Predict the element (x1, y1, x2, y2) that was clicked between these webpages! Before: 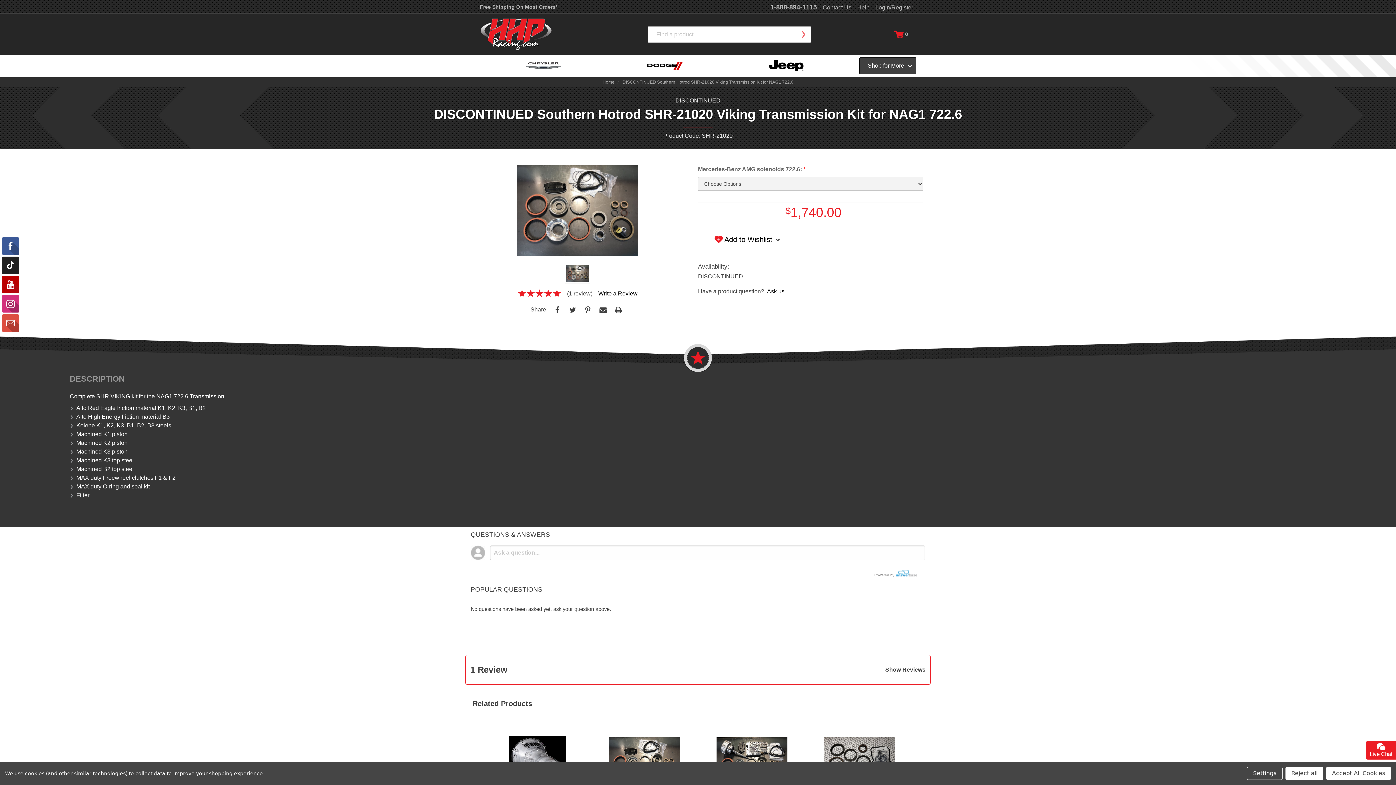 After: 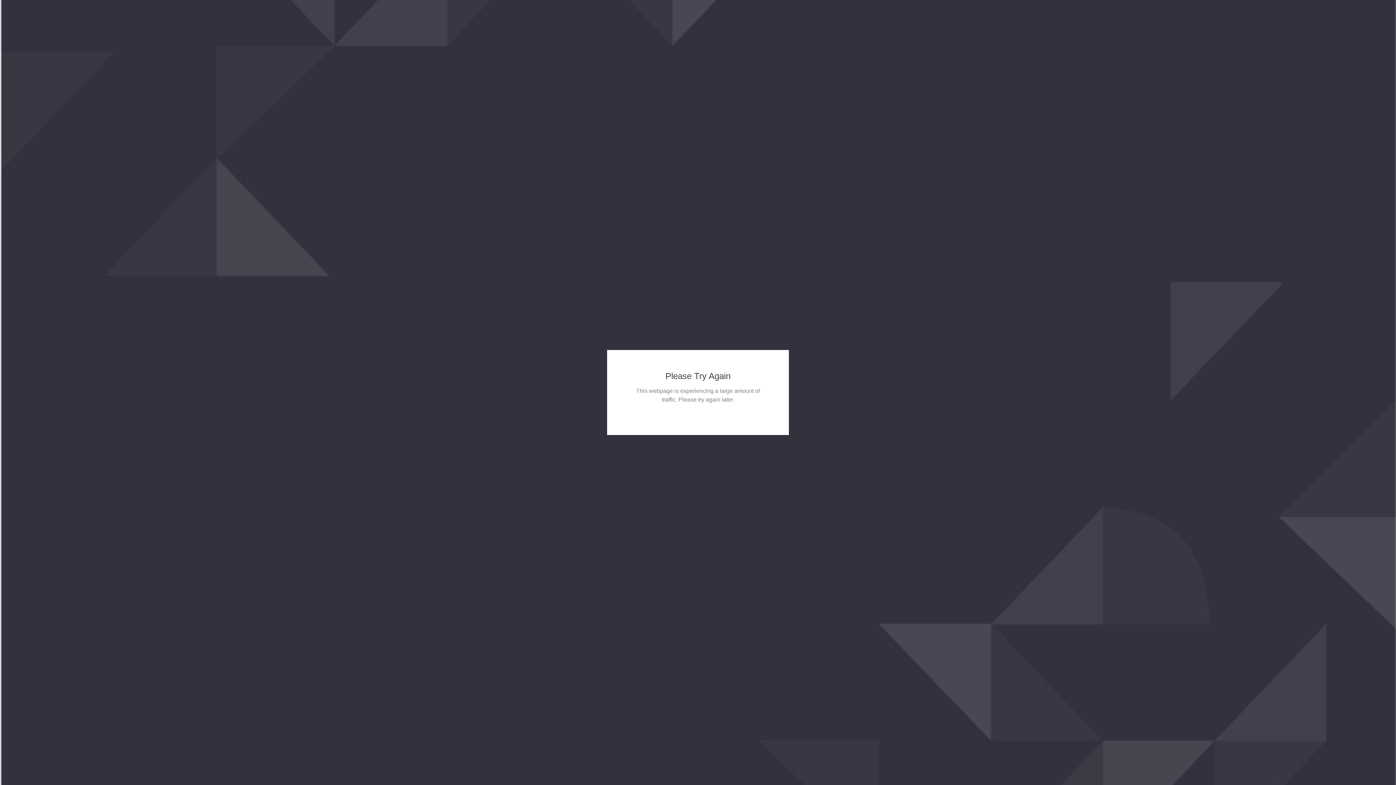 Action: bbox: (480, 17, 575, 51)